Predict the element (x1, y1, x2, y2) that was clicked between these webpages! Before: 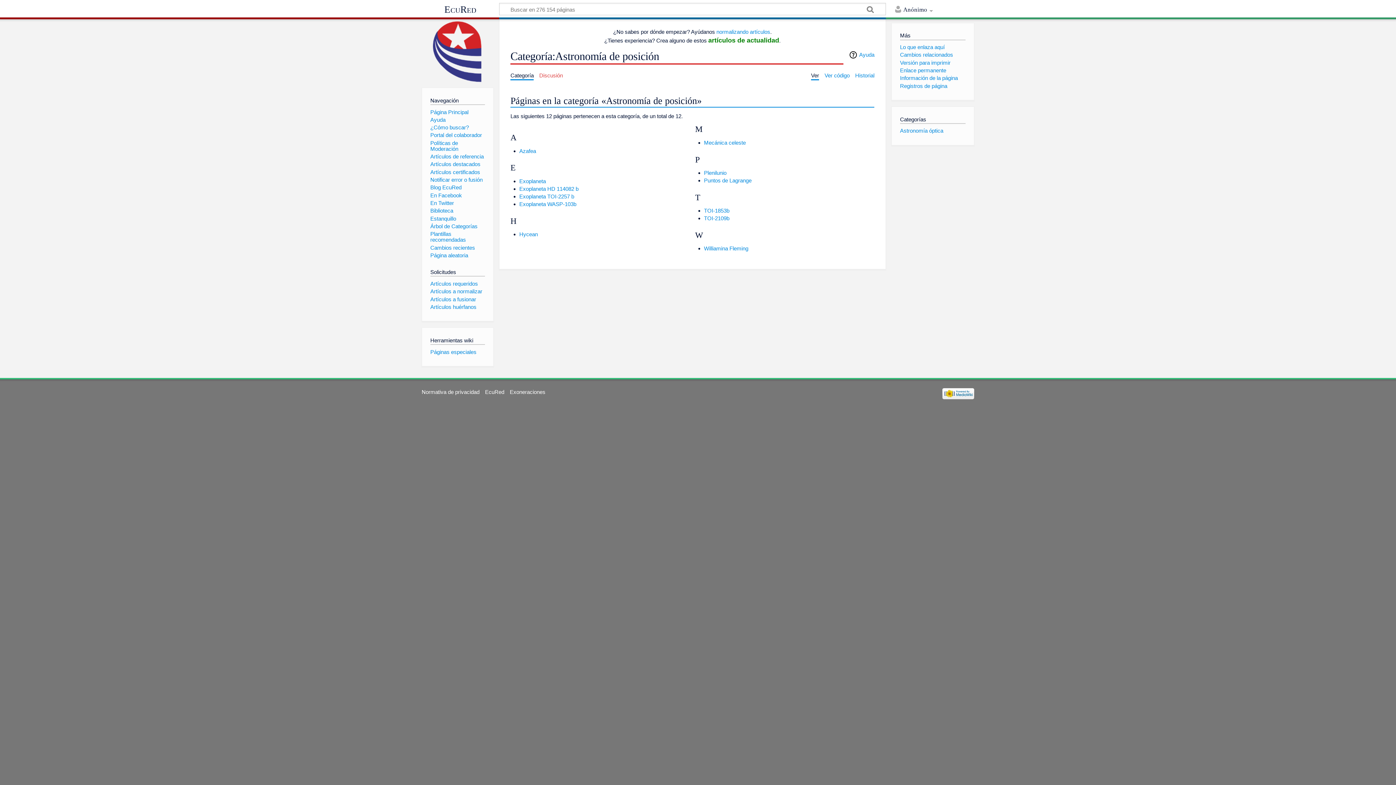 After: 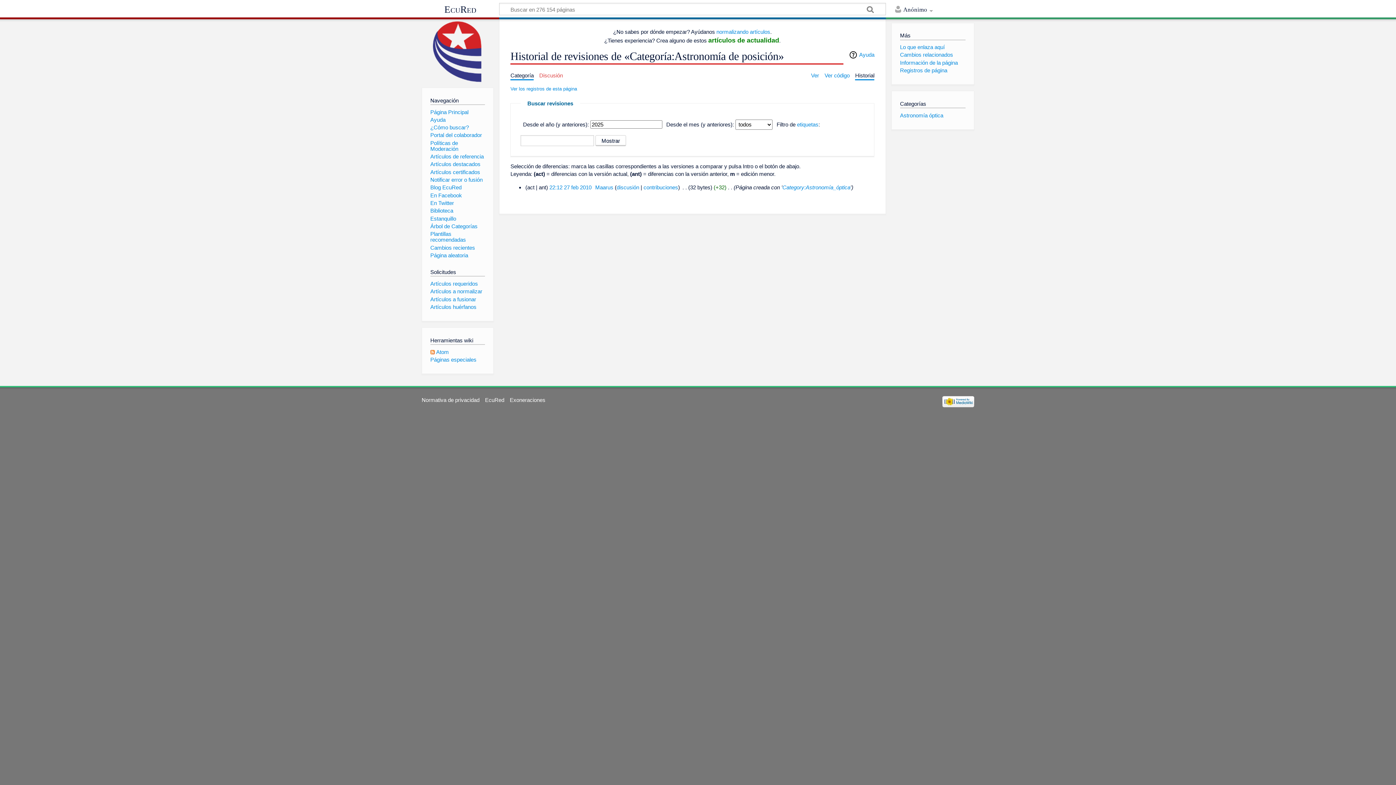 Action: label: Historial bbox: (855, 72, 874, 78)